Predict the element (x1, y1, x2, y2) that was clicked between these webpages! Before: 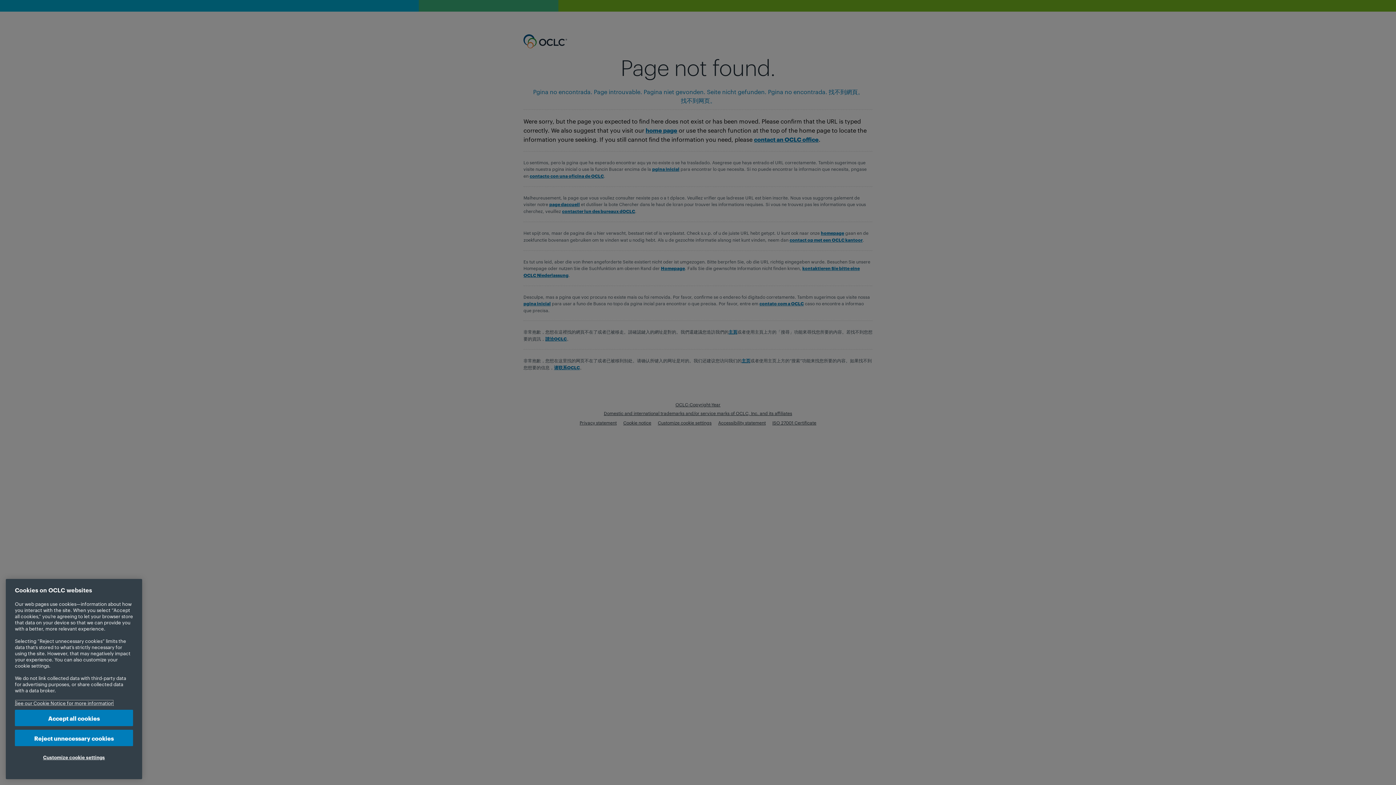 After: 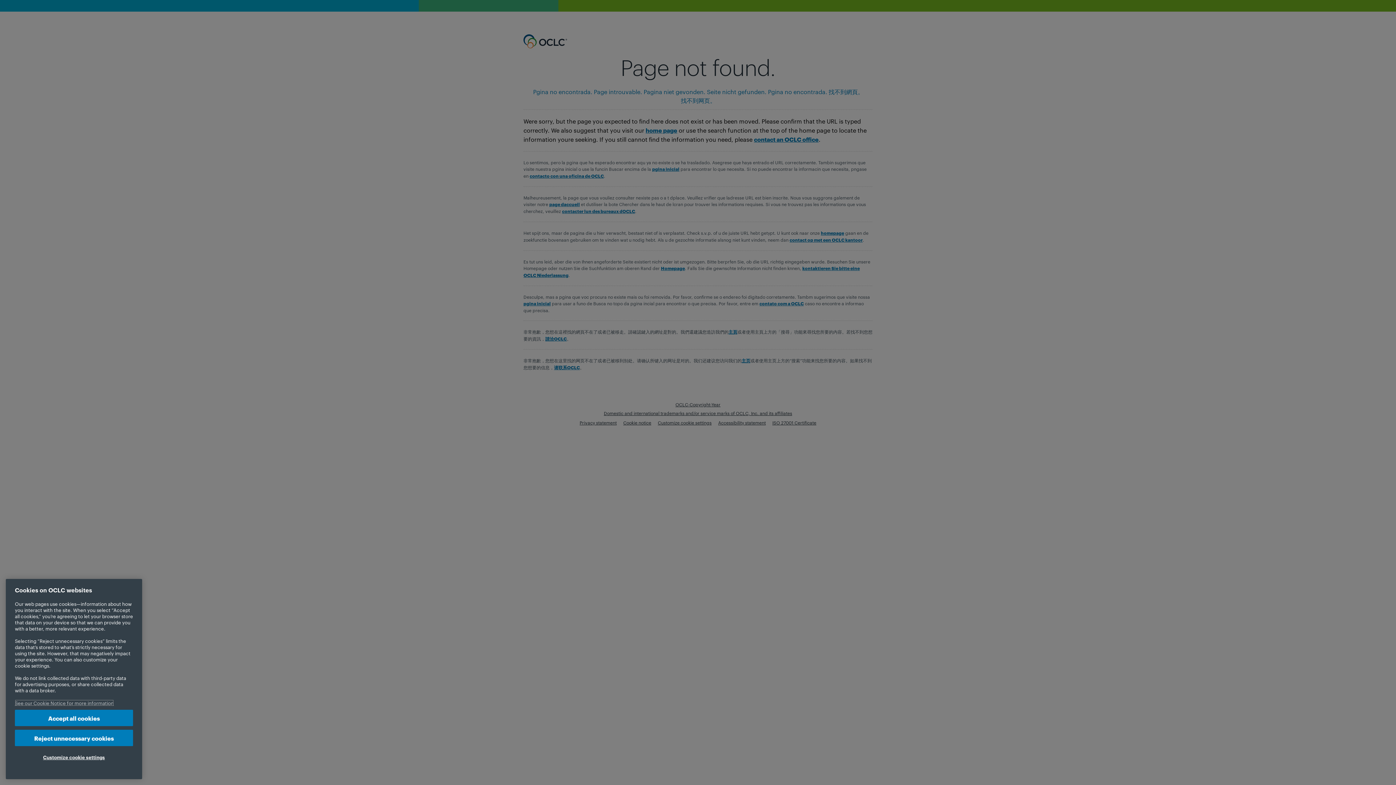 Action: label: More information about your privacy, opens in a new tab bbox: (14, 700, 113, 706)